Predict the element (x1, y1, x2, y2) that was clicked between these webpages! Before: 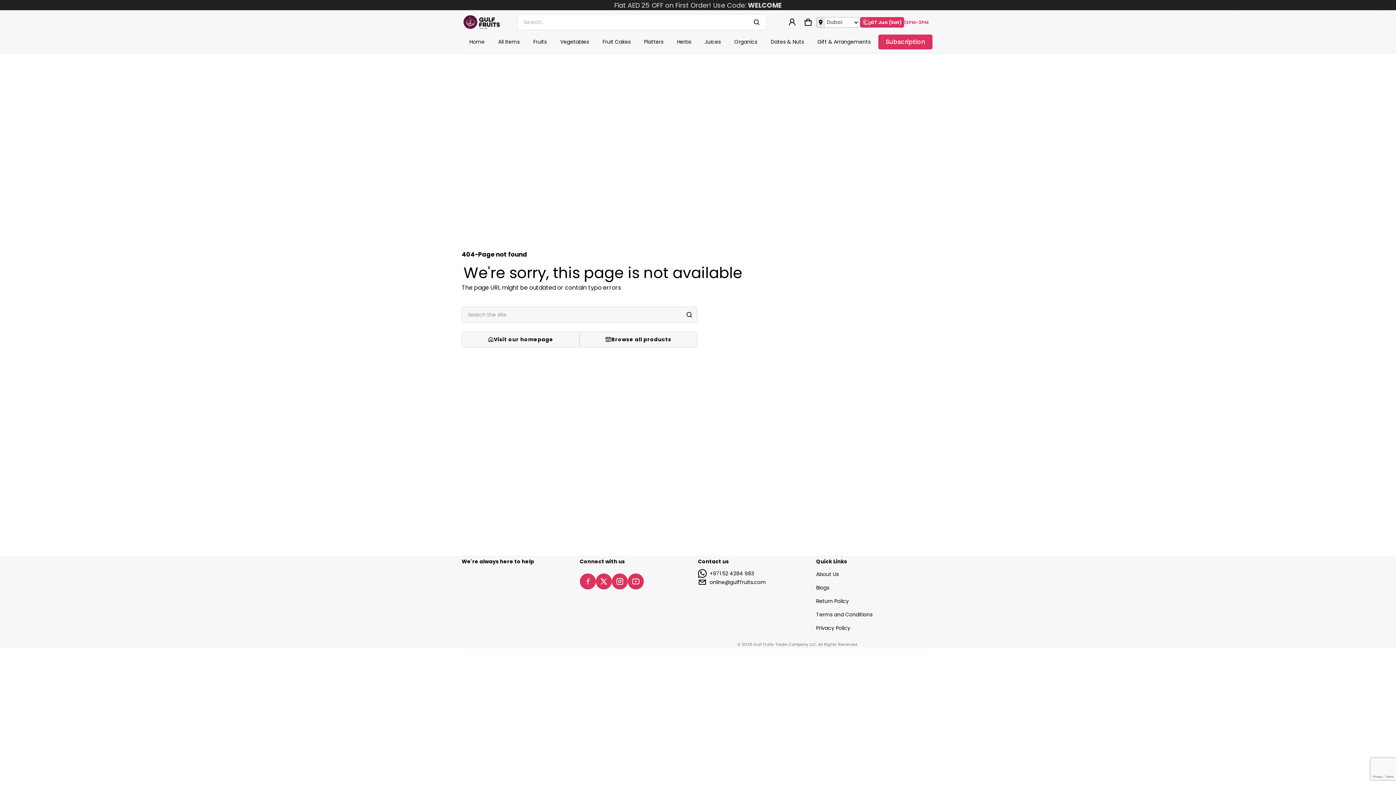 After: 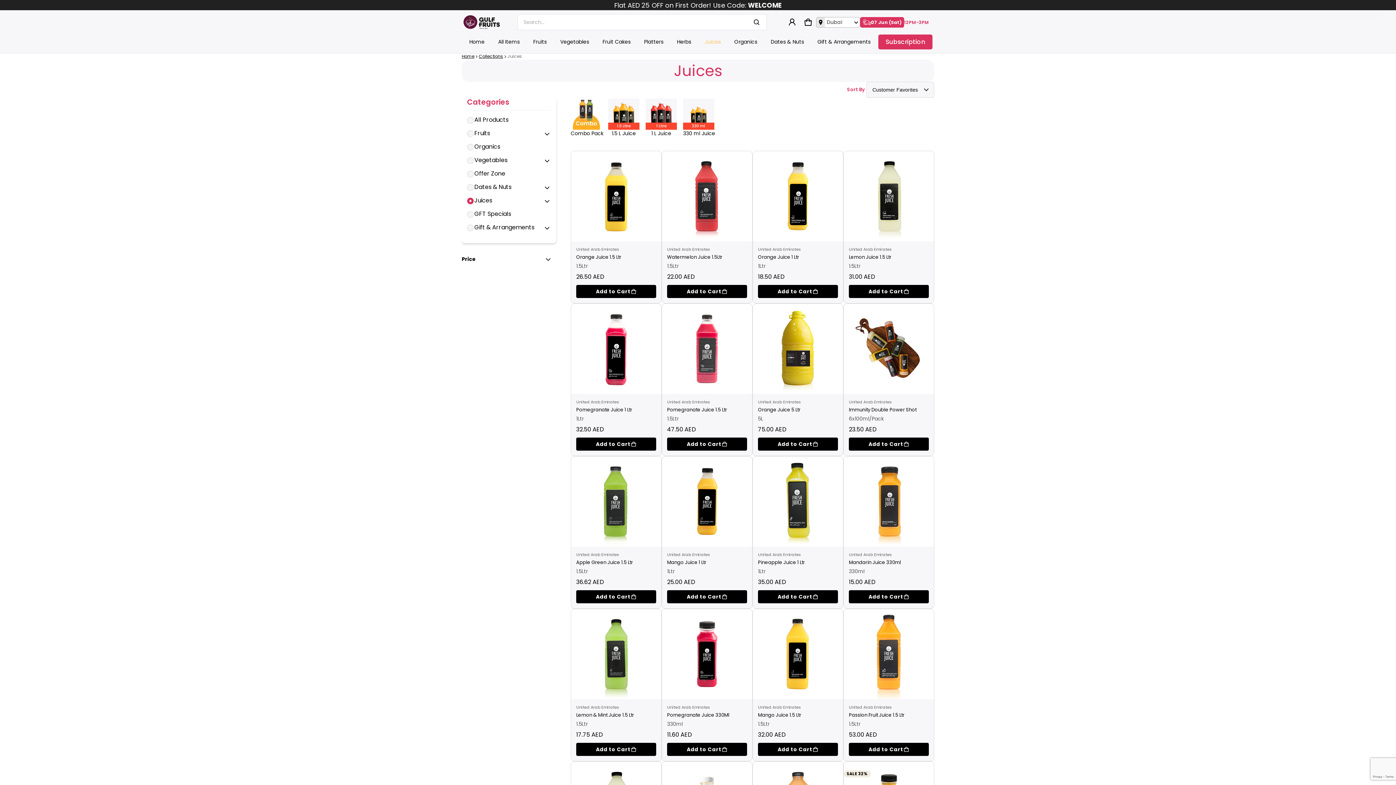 Action: bbox: (699, 36, 726, 48) label: Juices